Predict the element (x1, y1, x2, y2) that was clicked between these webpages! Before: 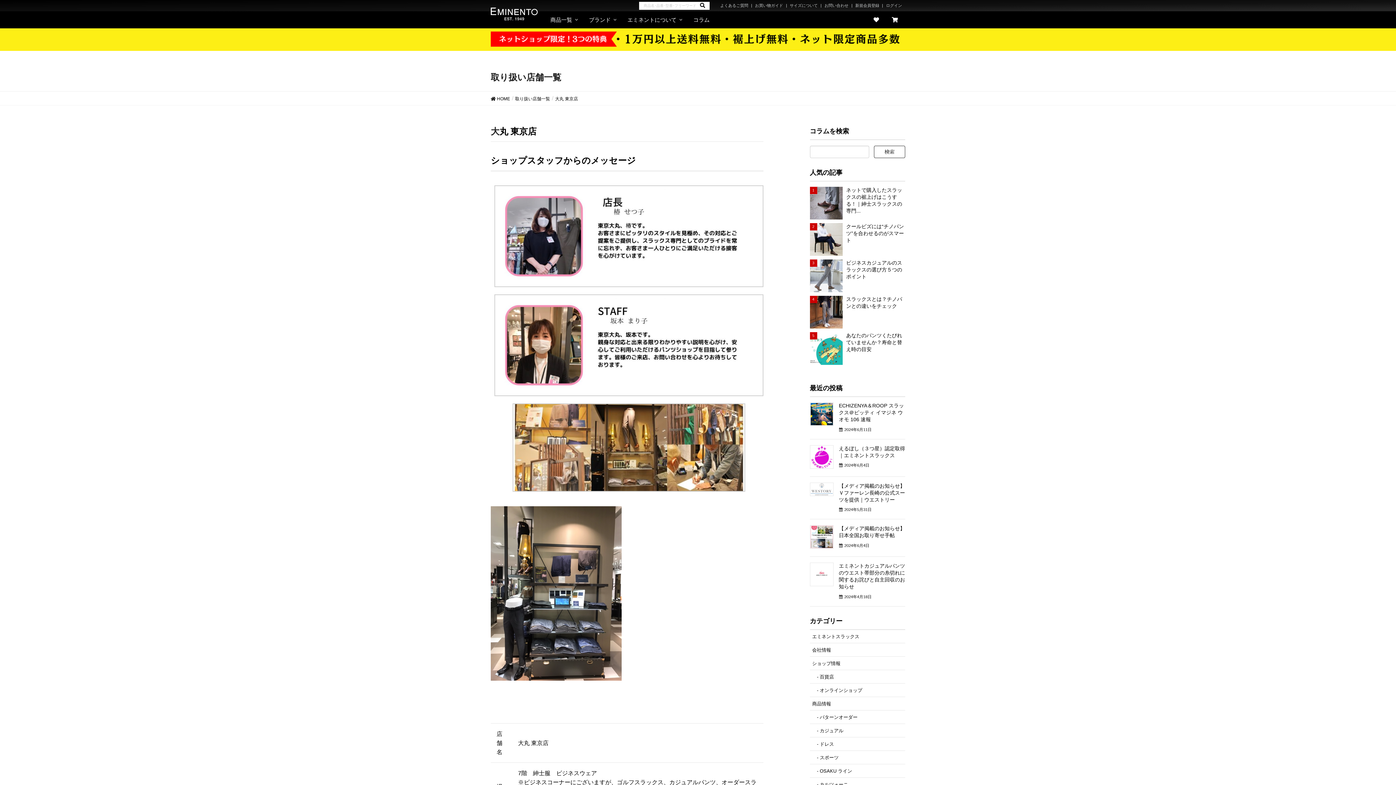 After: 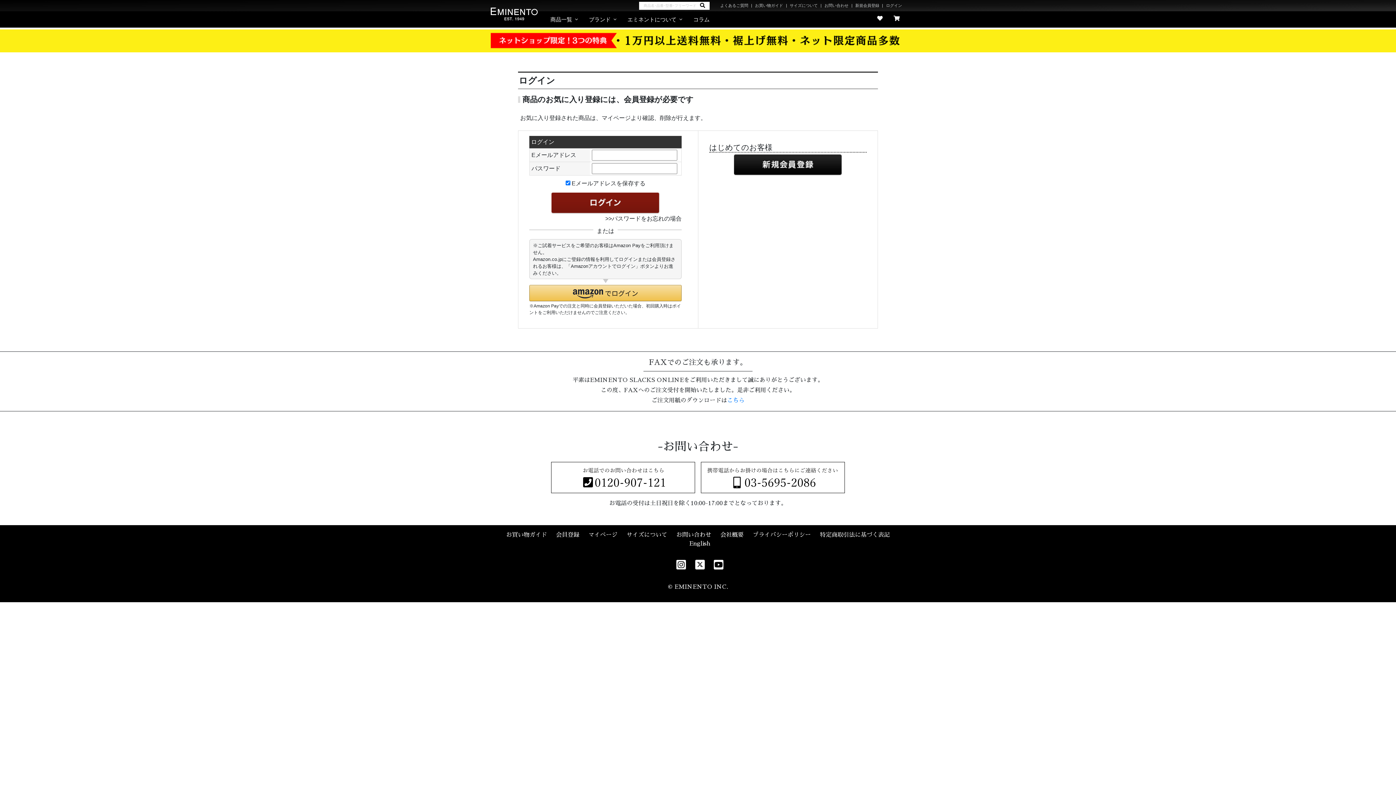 Action: bbox: (868, 11, 886, 28)